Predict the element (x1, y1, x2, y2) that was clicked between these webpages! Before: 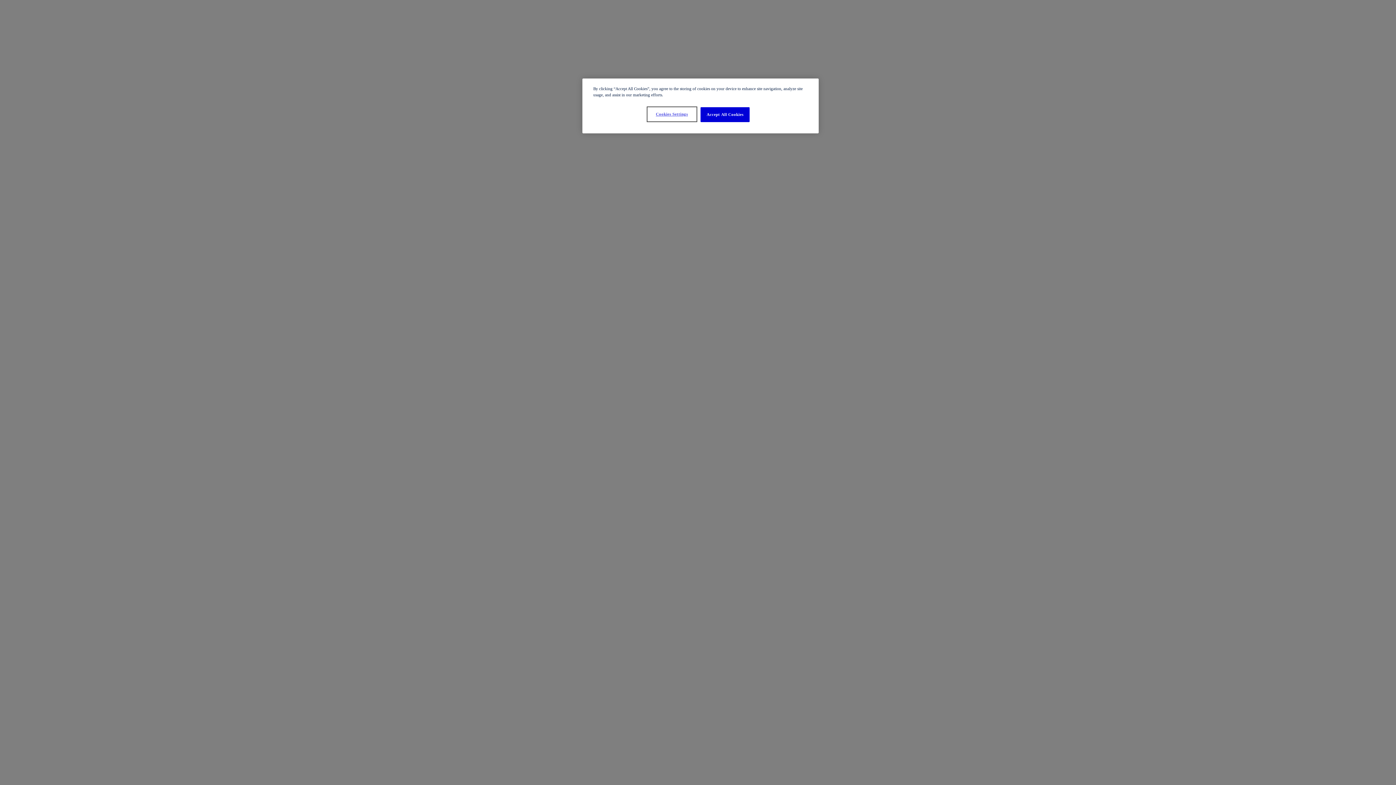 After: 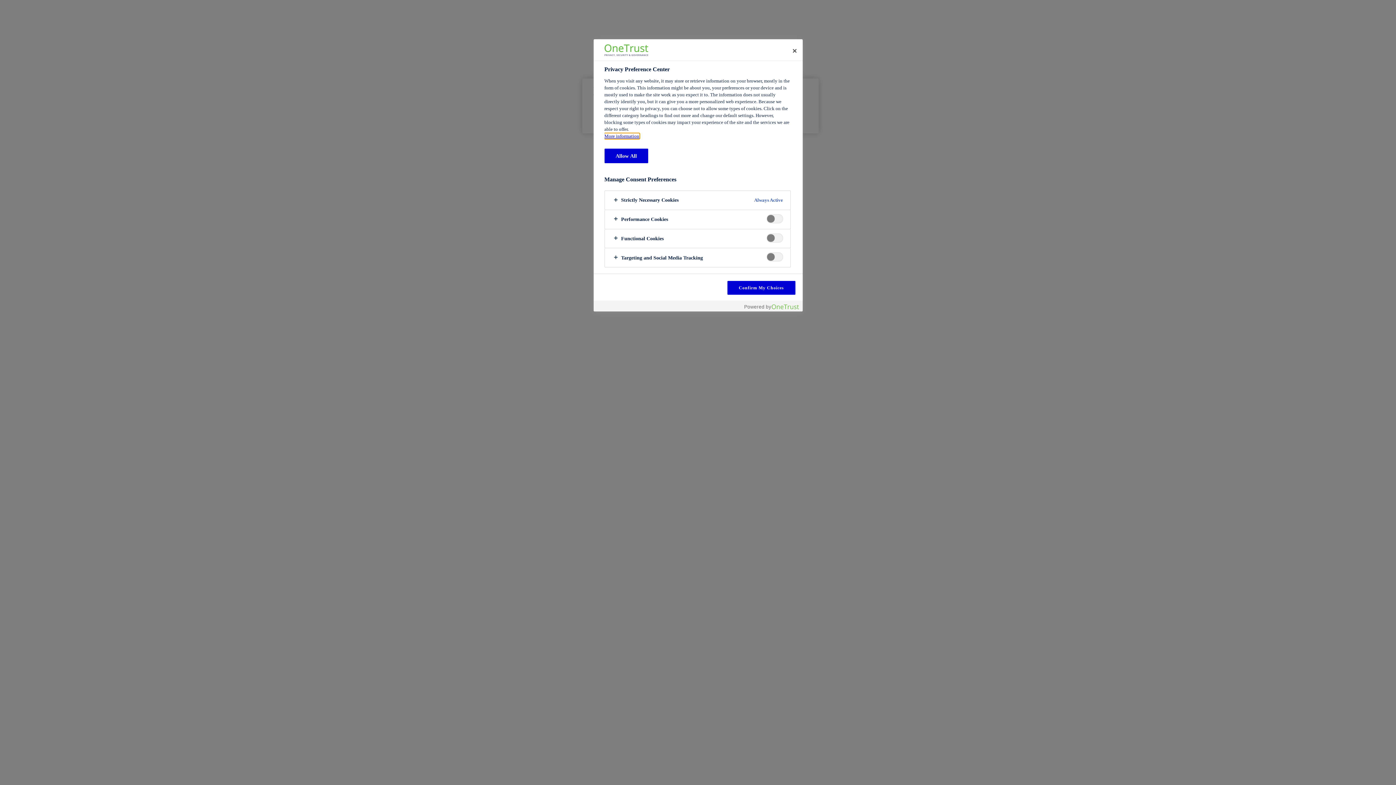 Action: bbox: (647, 107, 696, 121) label: Cookies Settings